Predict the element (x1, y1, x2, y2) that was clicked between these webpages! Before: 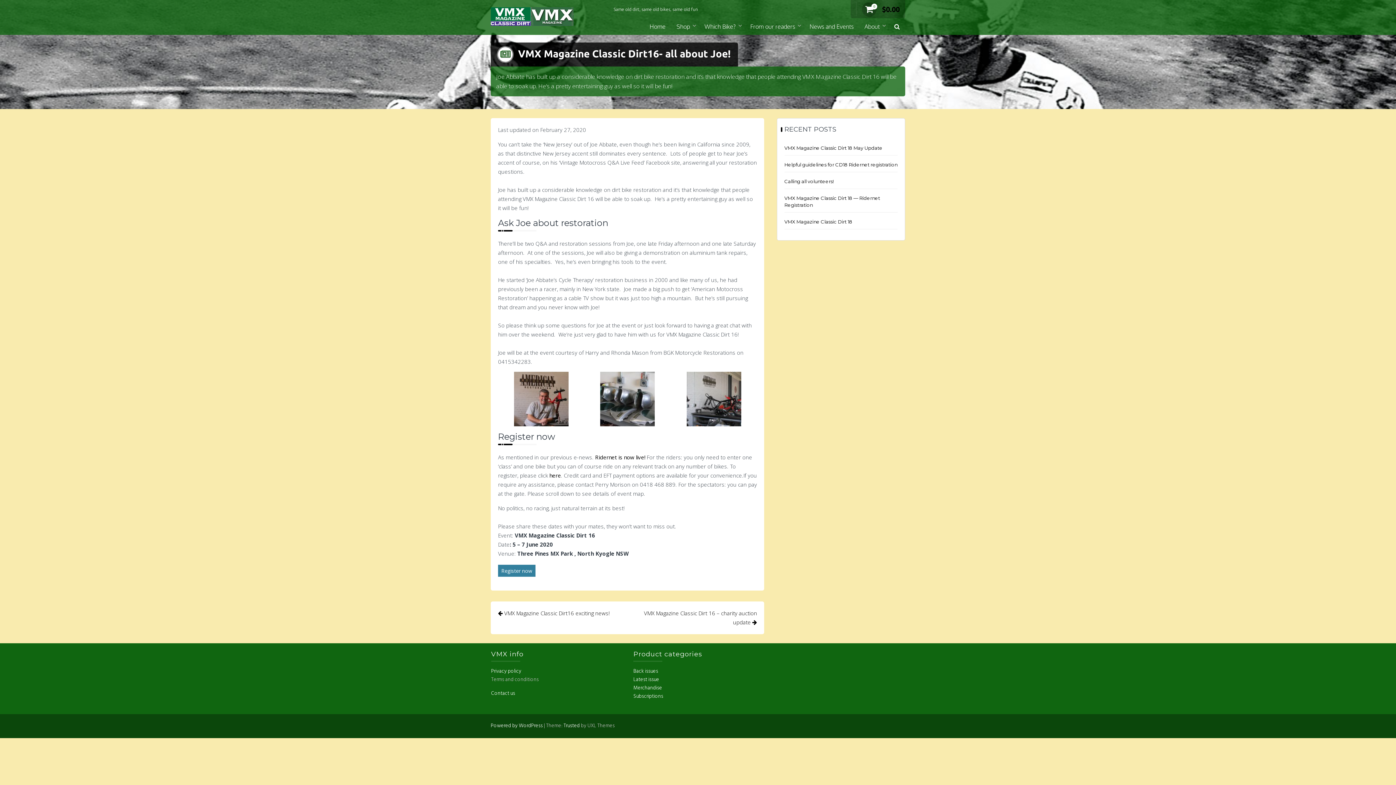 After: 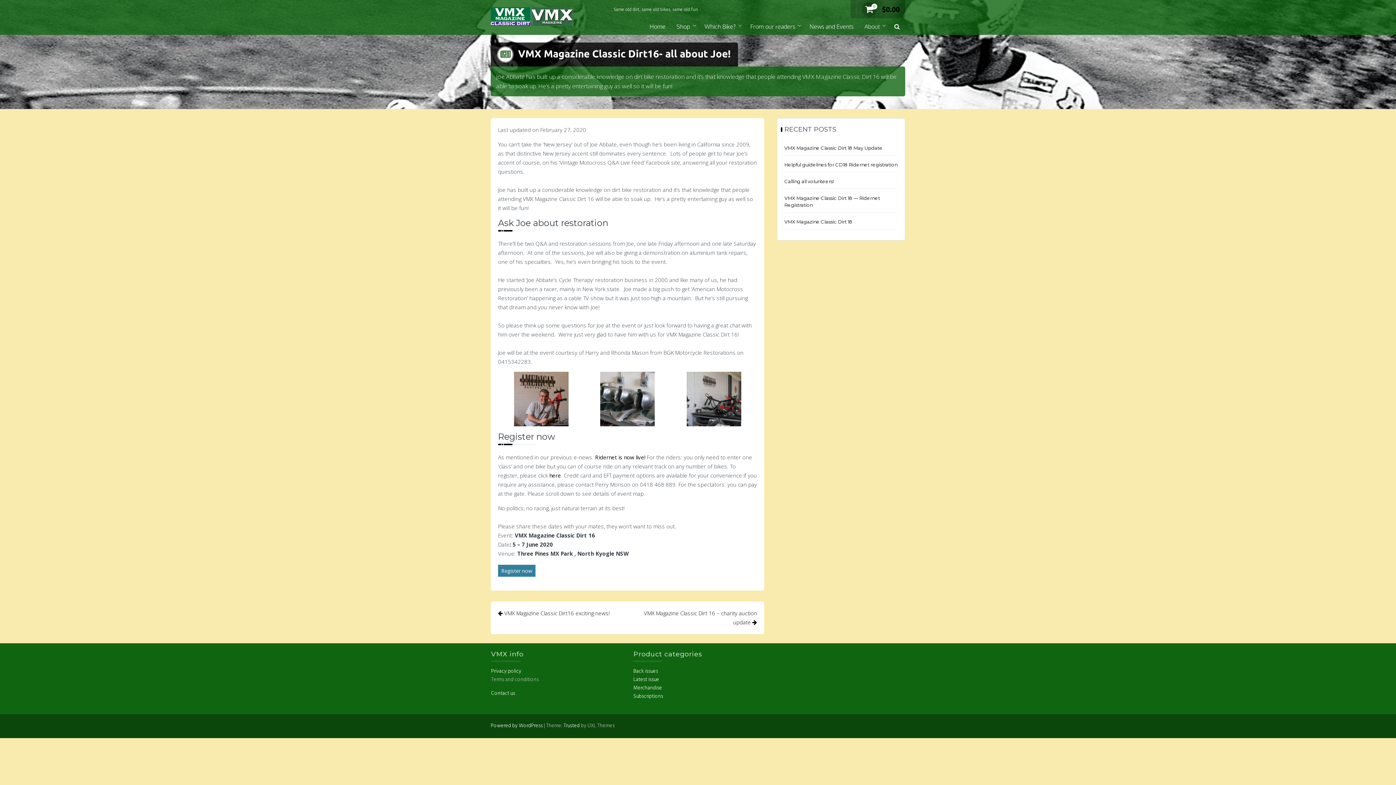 Action: bbox: (549, 472, 561, 479) label: here